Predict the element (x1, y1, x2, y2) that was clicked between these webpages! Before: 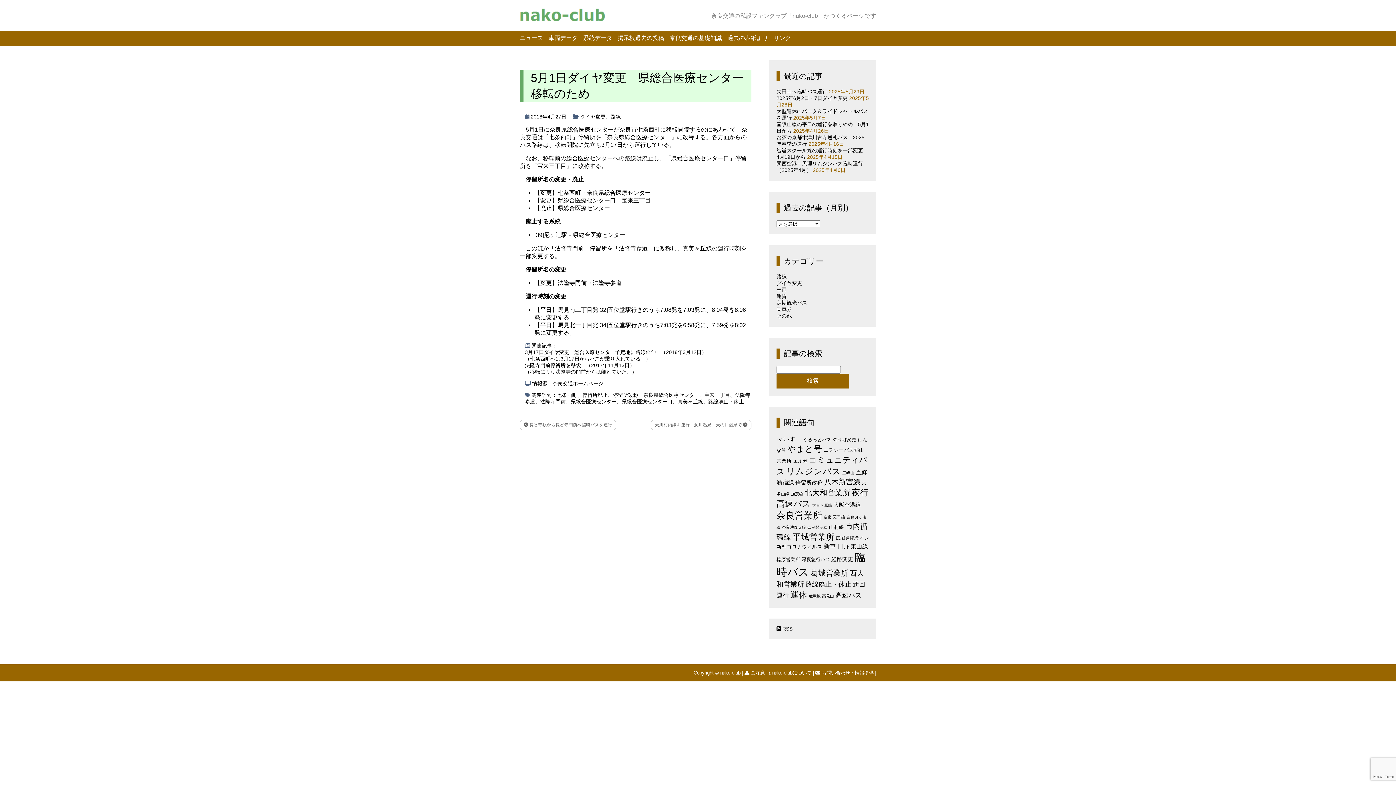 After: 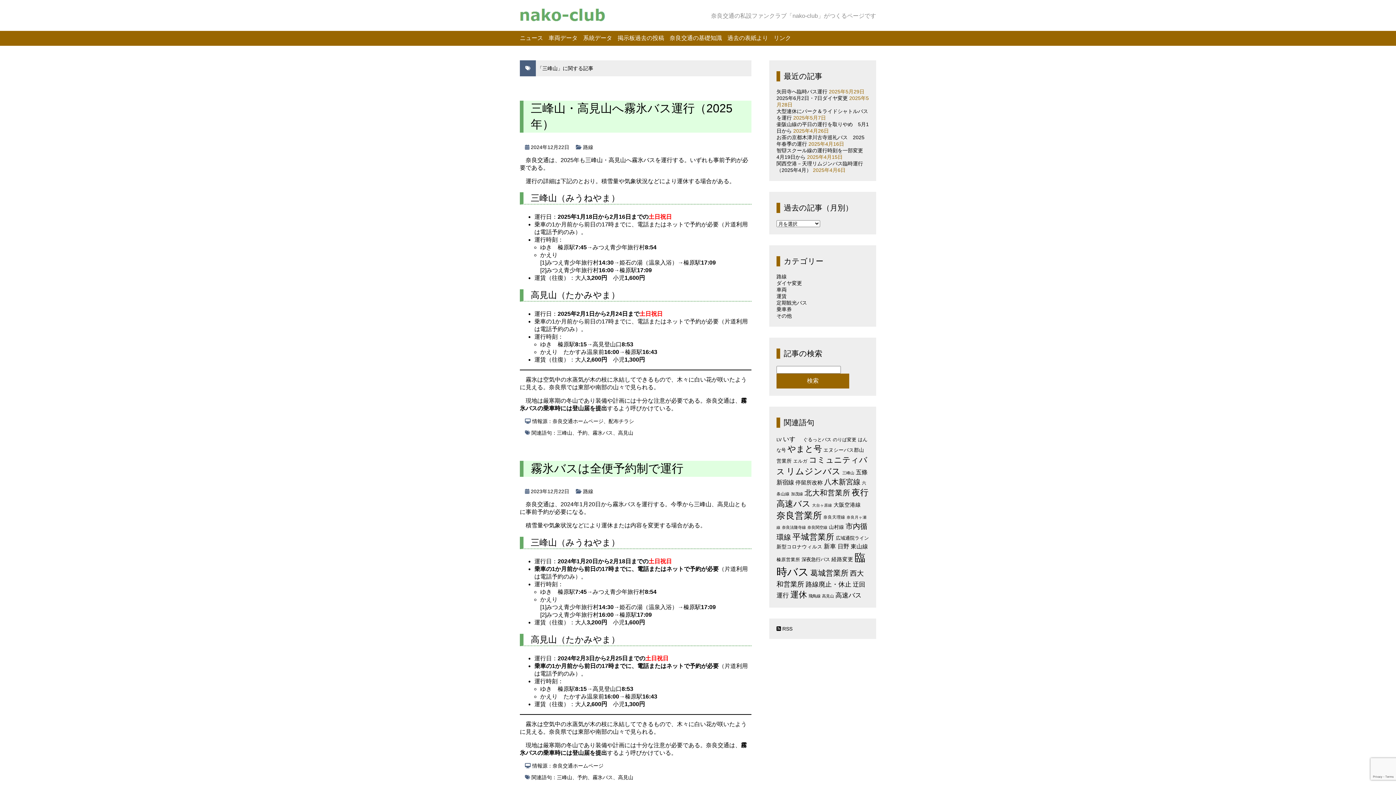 Action: label: 三峰山 (32個の項目) bbox: (842, 470, 854, 475)